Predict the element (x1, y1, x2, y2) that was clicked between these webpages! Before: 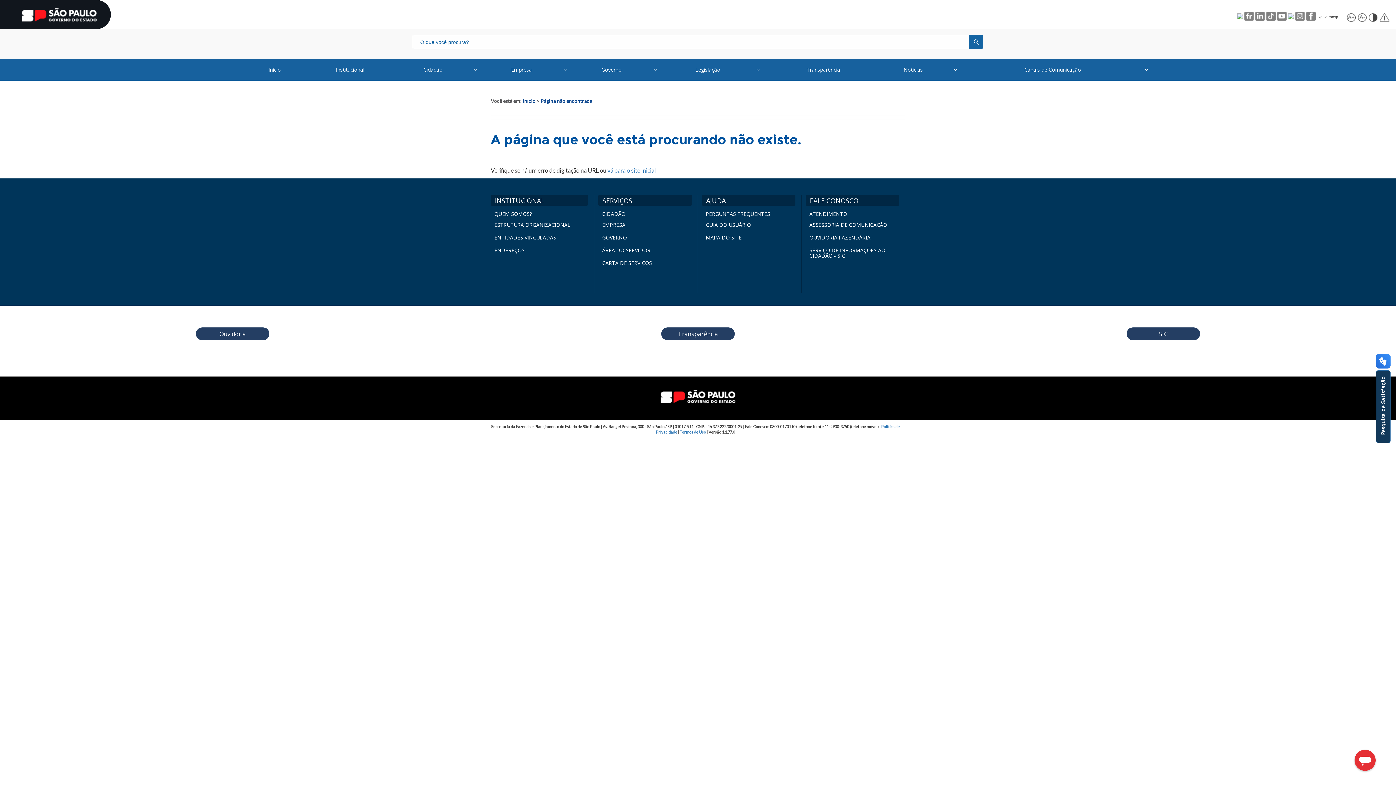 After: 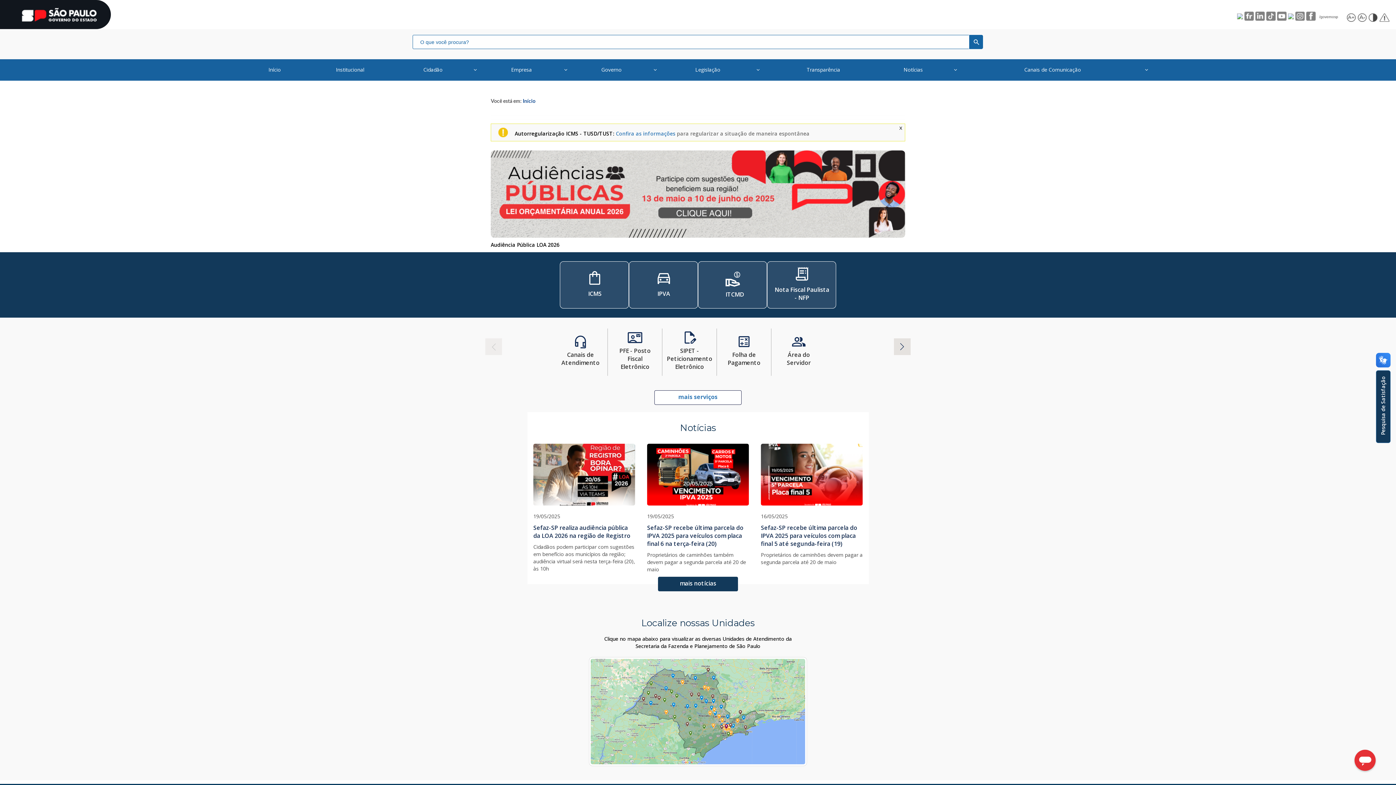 Action: bbox: (522, 97, 535, 104) label: Início